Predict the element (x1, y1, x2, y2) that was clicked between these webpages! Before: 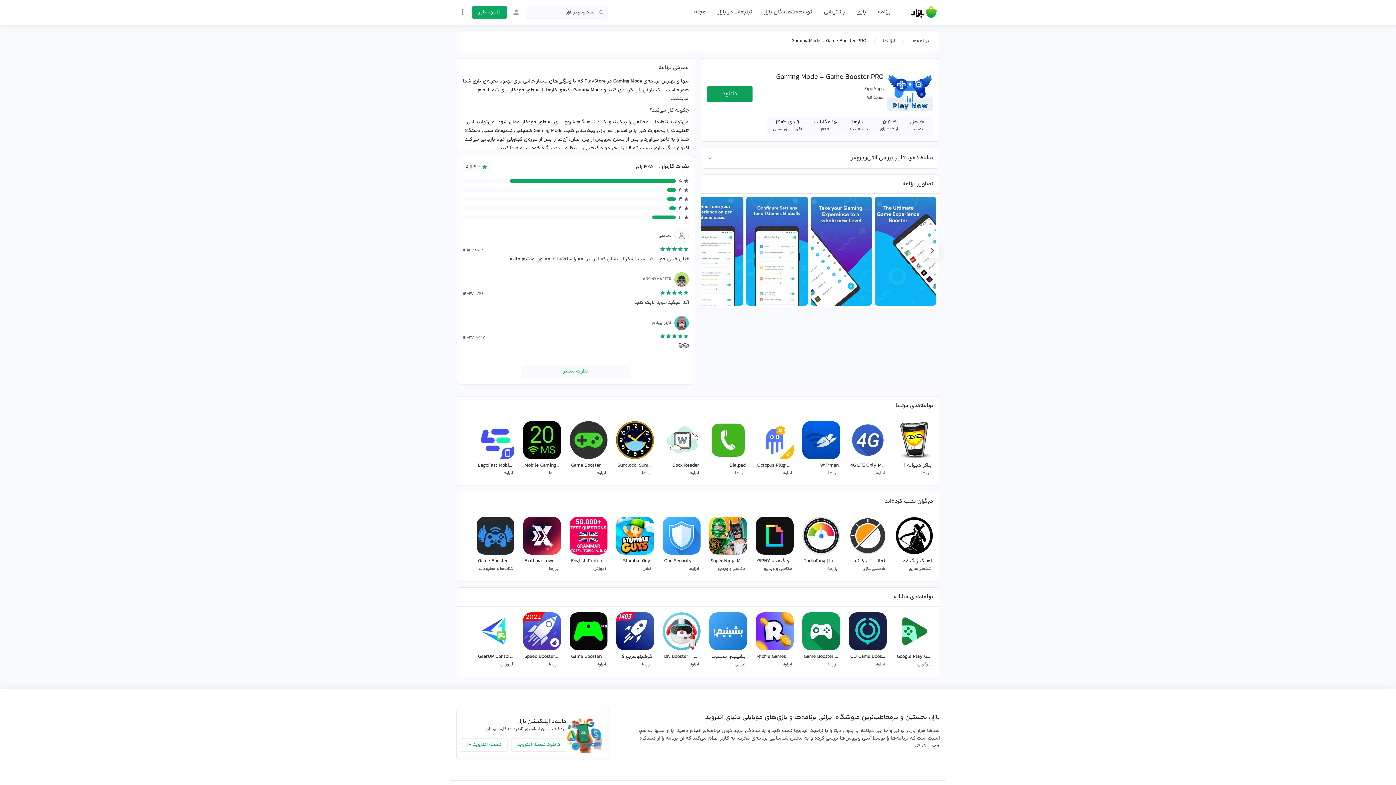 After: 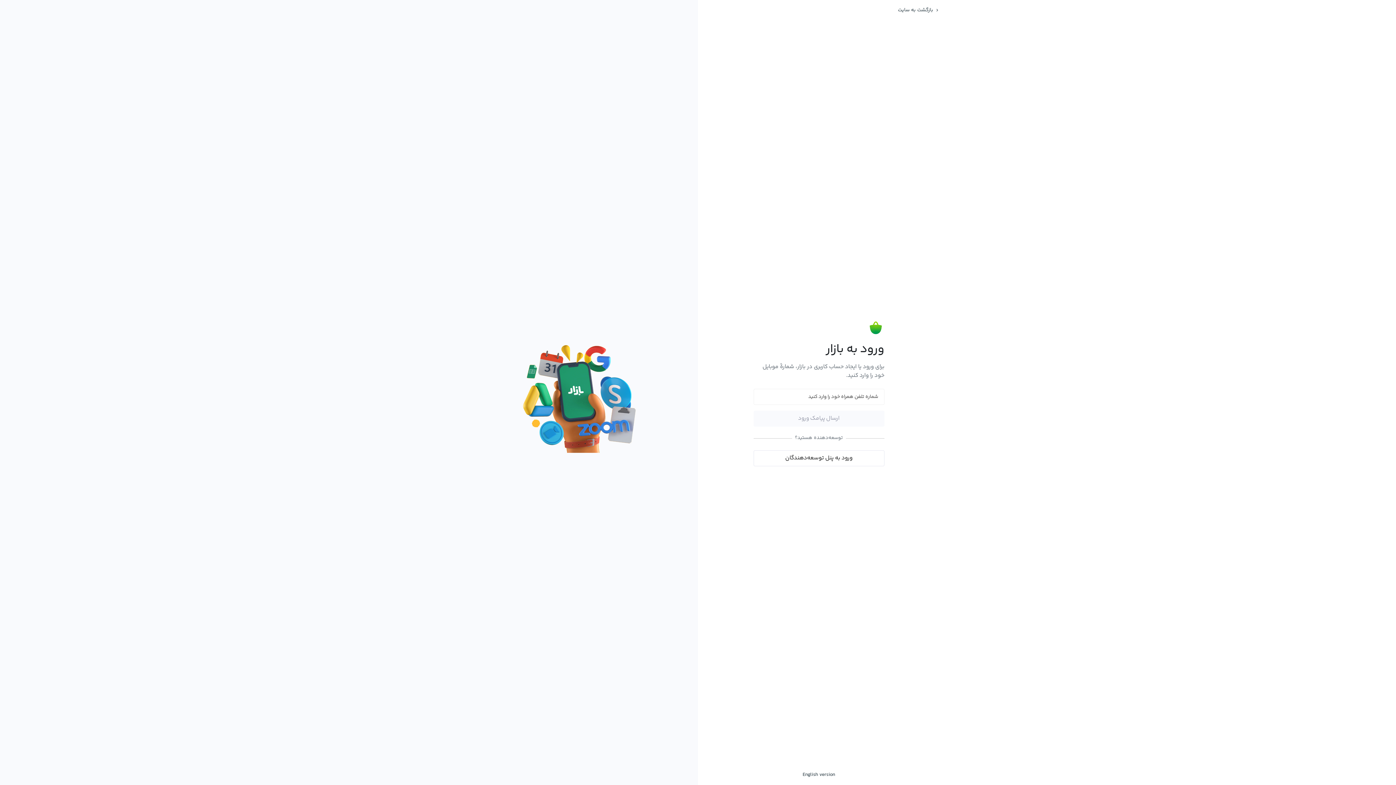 Action: bbox: (509, 5, 522, 18)